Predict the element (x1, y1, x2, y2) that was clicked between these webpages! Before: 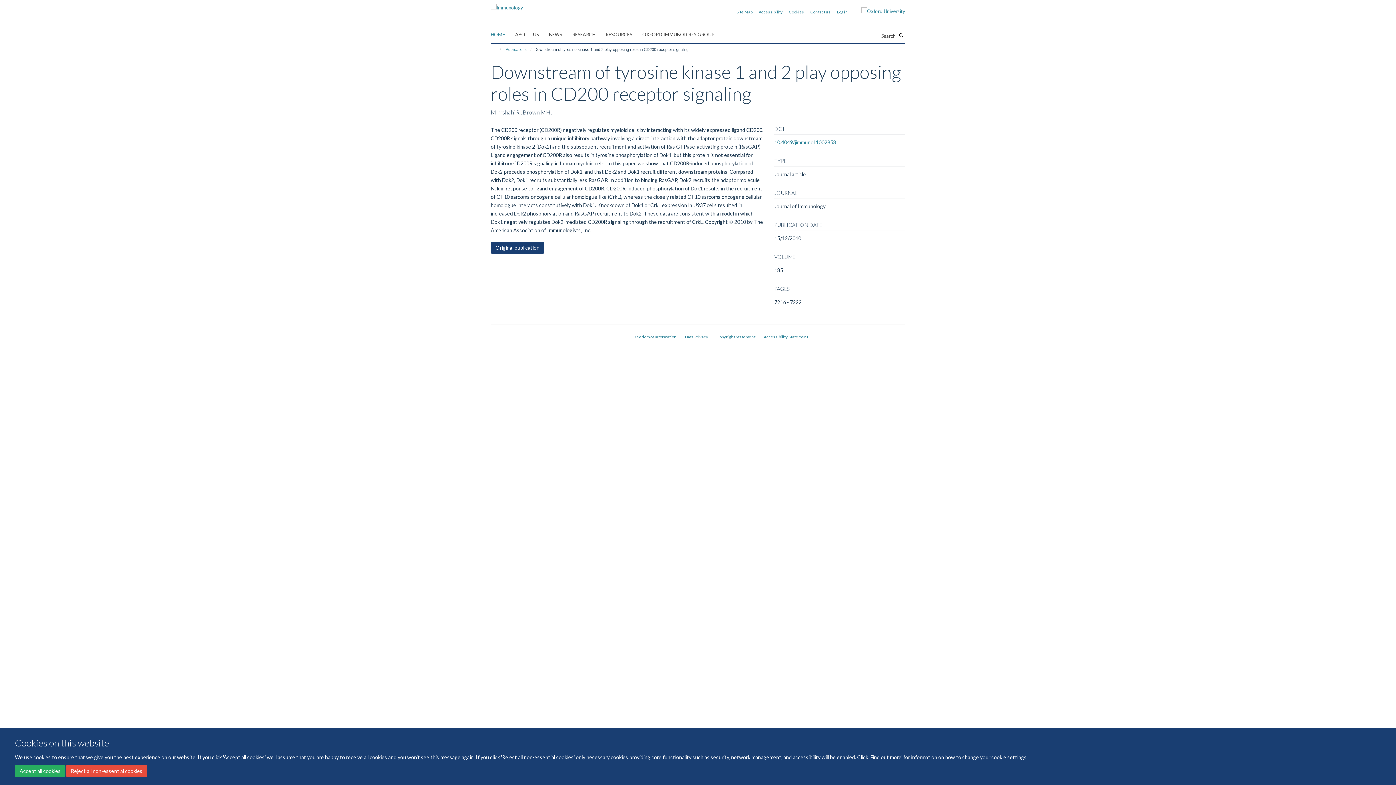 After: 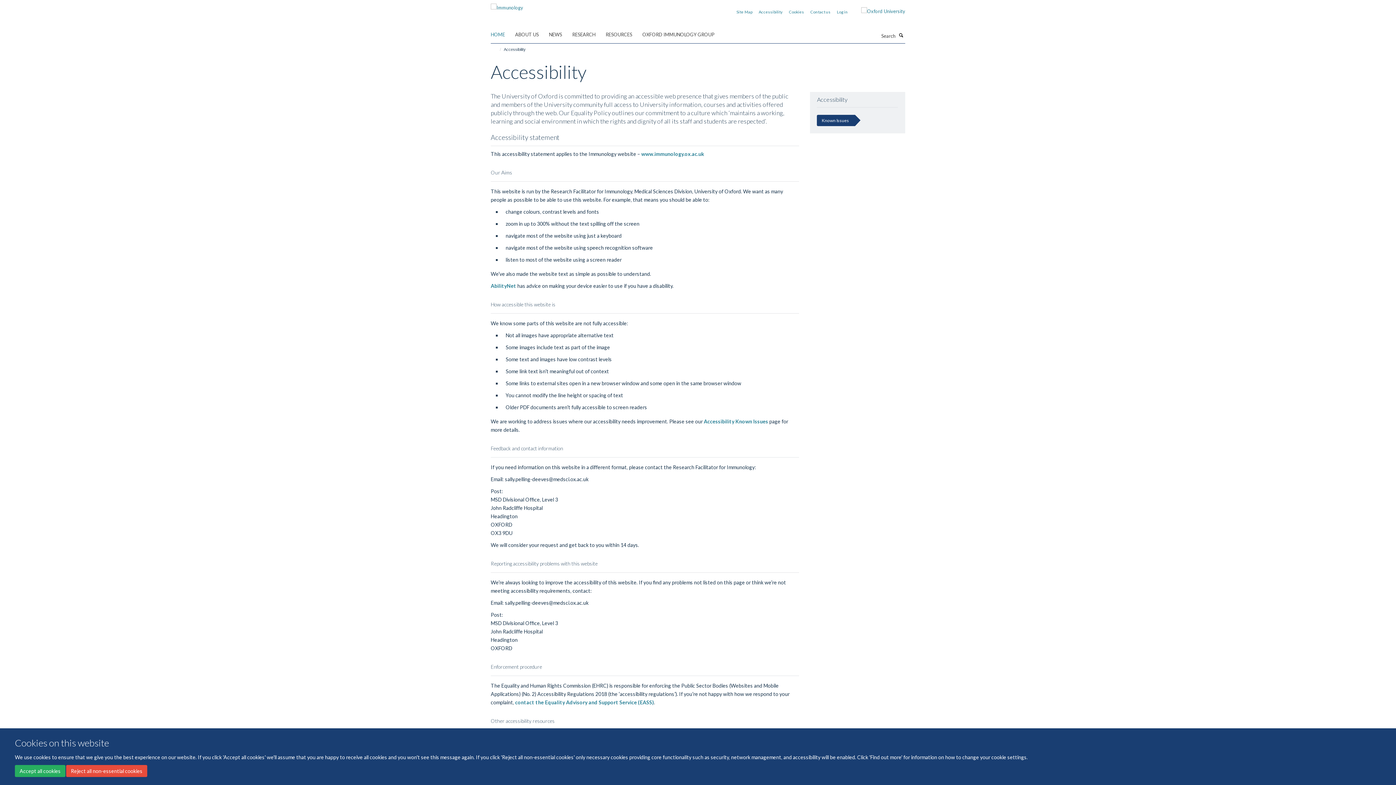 Action: label: Accessibility Statement bbox: (763, 334, 808, 339)